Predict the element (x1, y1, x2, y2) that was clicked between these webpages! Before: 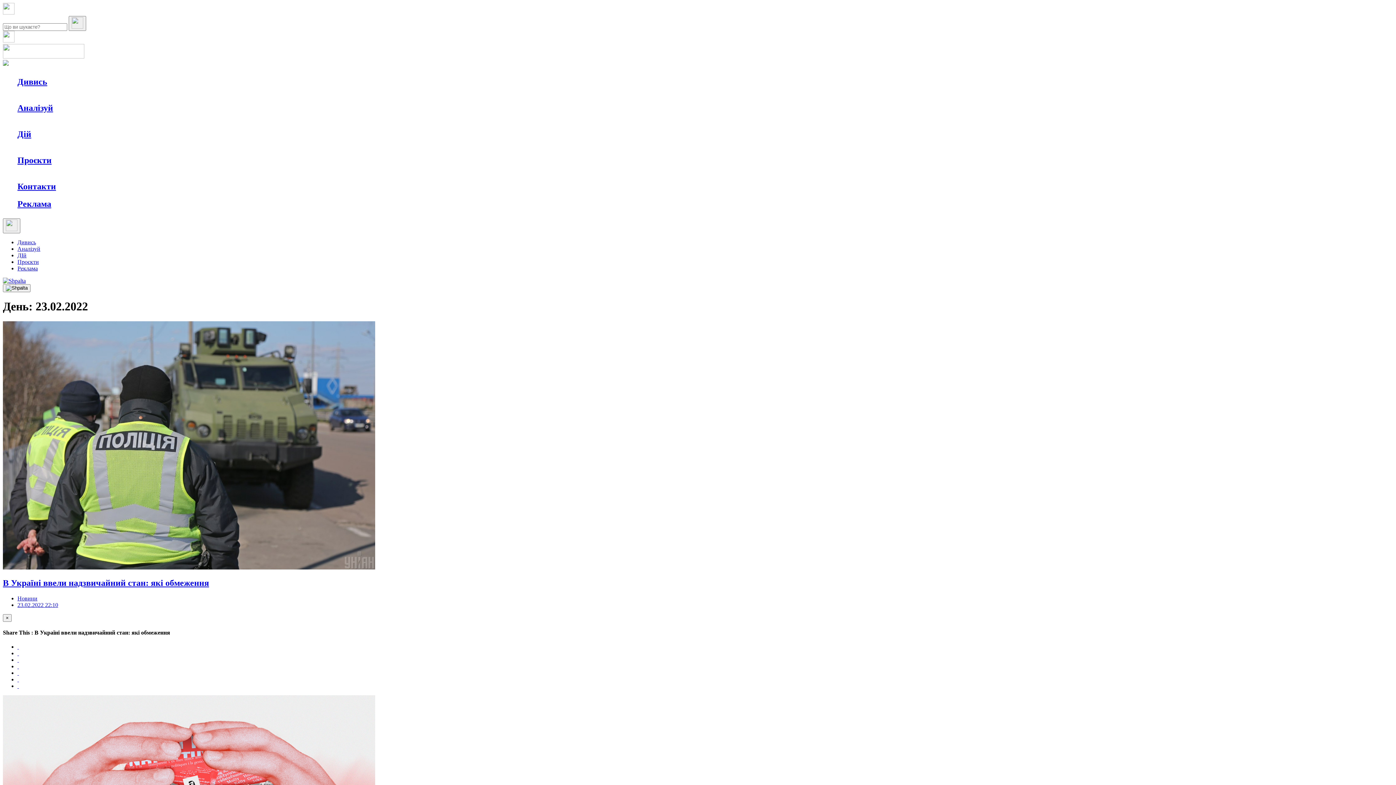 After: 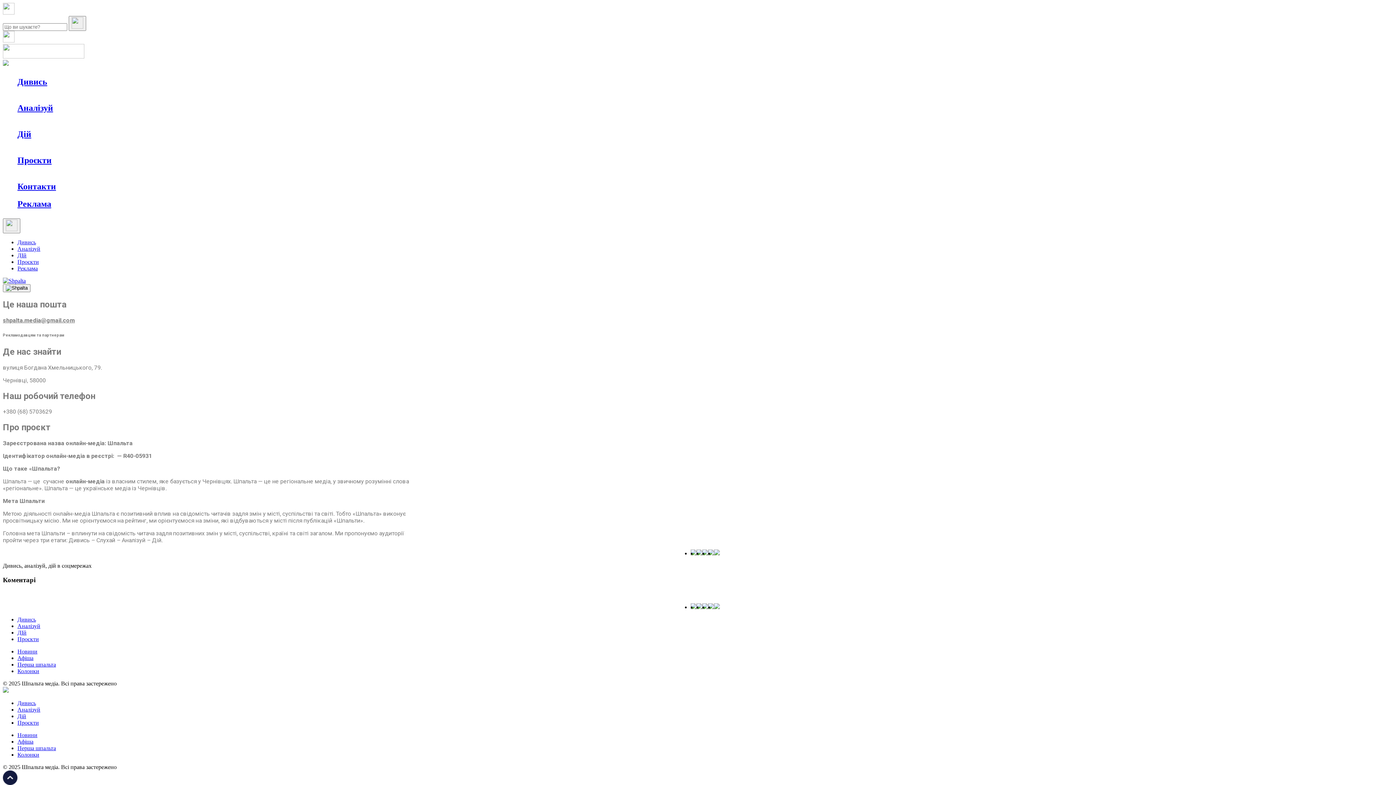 Action: label: Контакти bbox: (17, 181, 56, 191)